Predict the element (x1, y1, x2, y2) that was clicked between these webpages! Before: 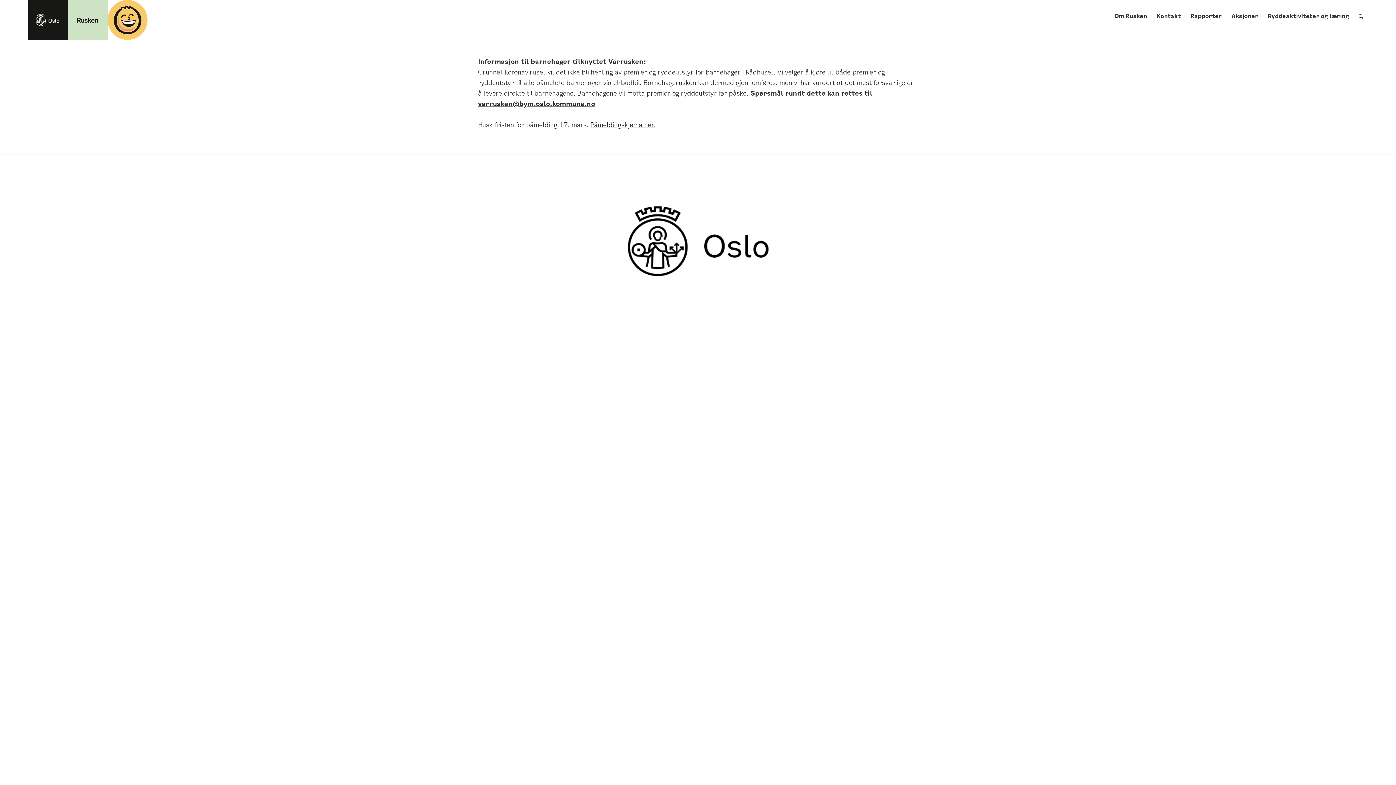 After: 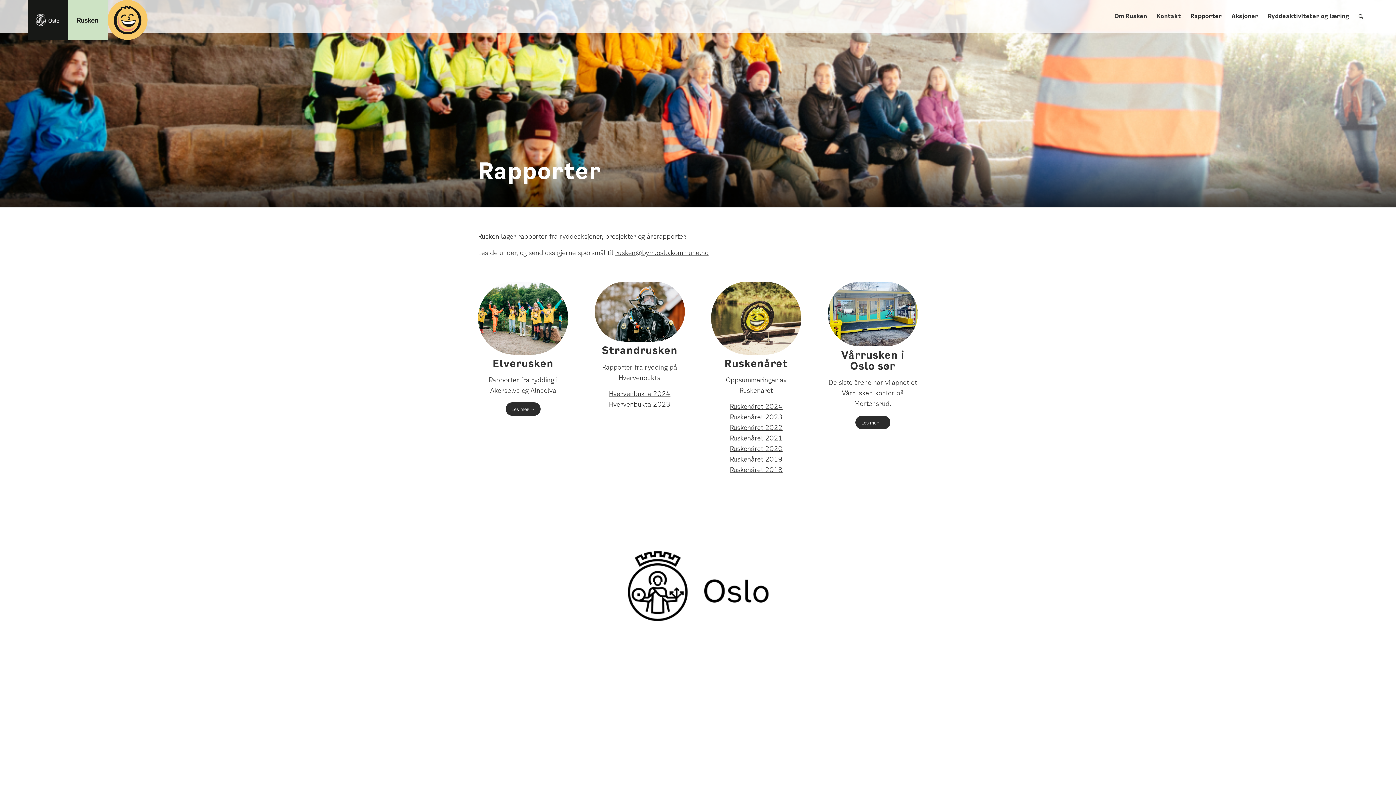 Action: label: Rapporter bbox: (1185, 0, 1226, 32)